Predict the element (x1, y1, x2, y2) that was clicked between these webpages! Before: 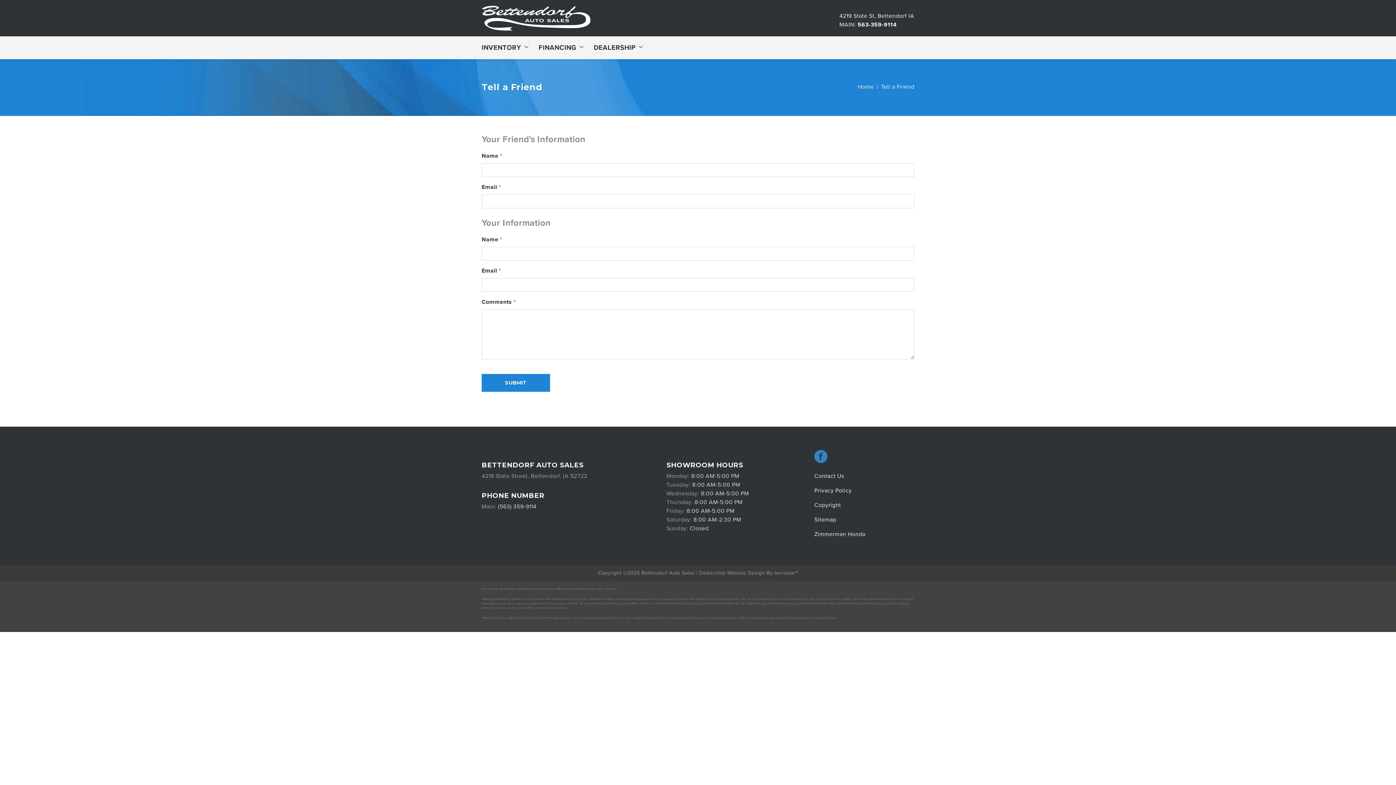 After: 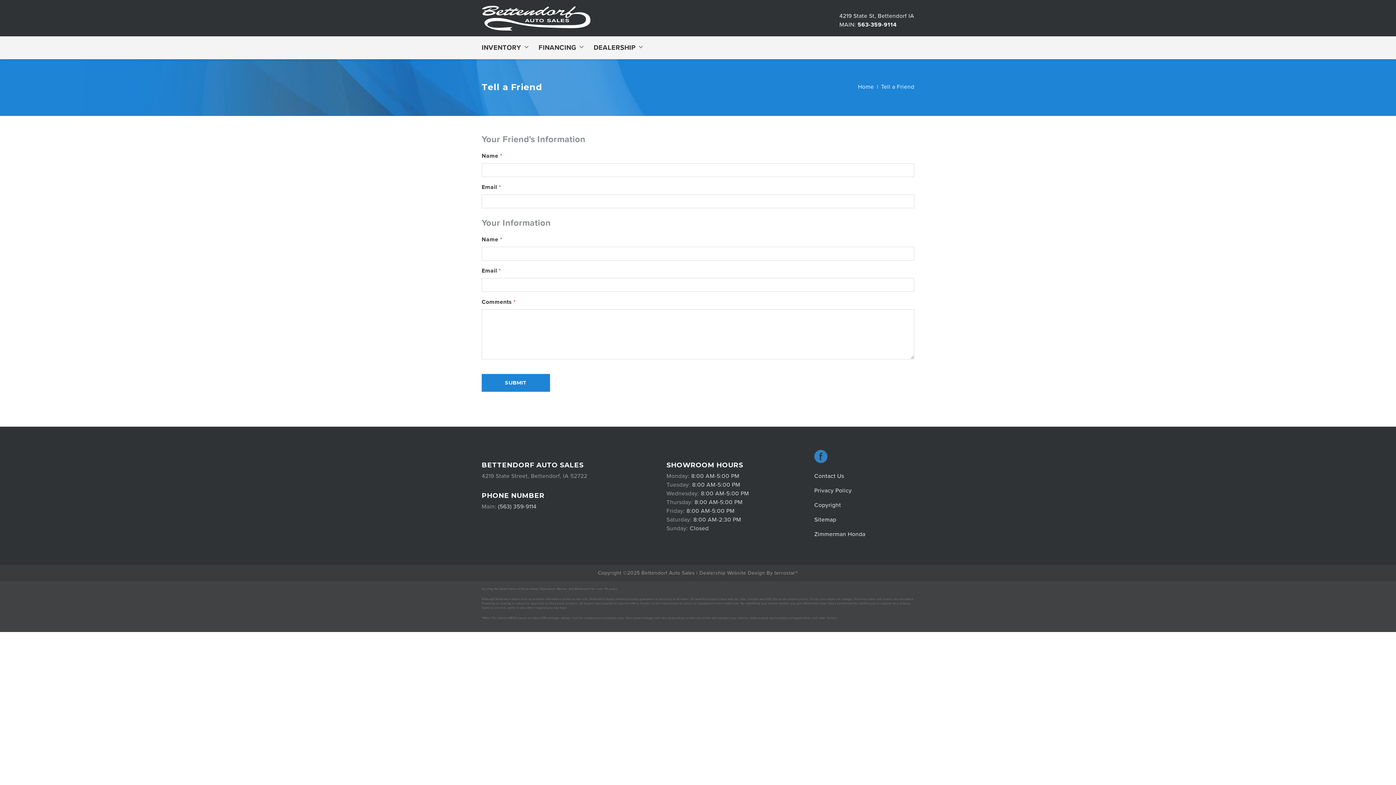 Action: bbox: (814, 455, 827, 462)